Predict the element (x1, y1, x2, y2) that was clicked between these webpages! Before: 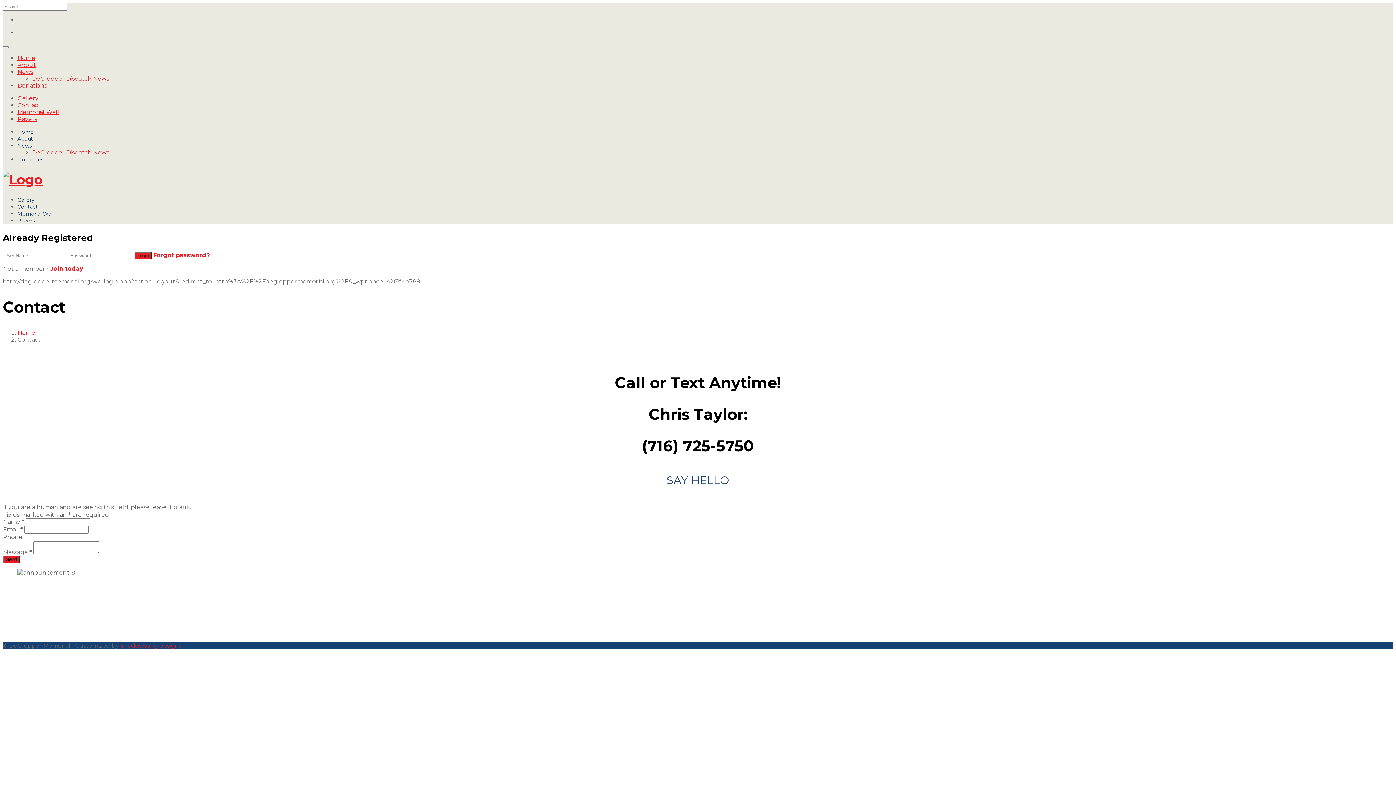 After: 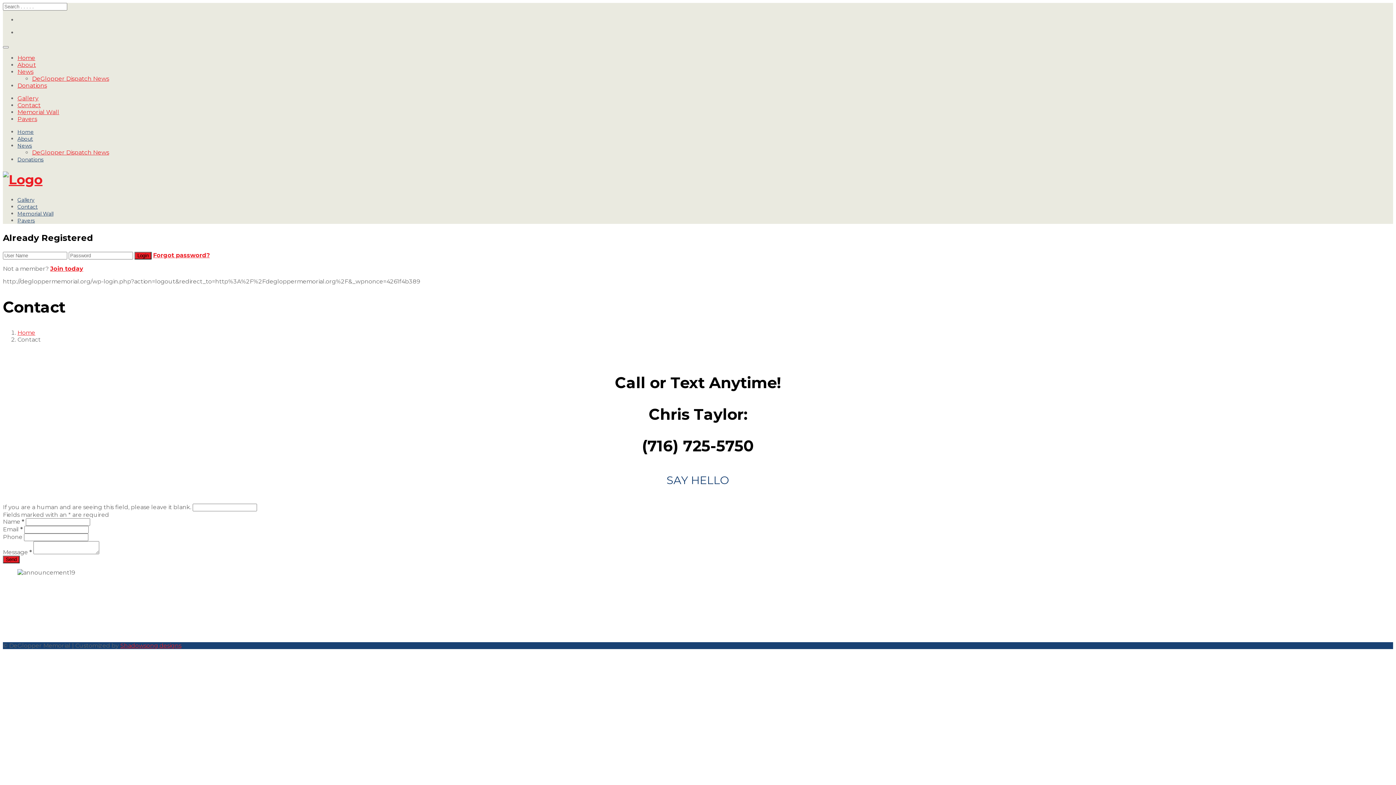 Action: label: Contact bbox: (17, 203, 37, 210)